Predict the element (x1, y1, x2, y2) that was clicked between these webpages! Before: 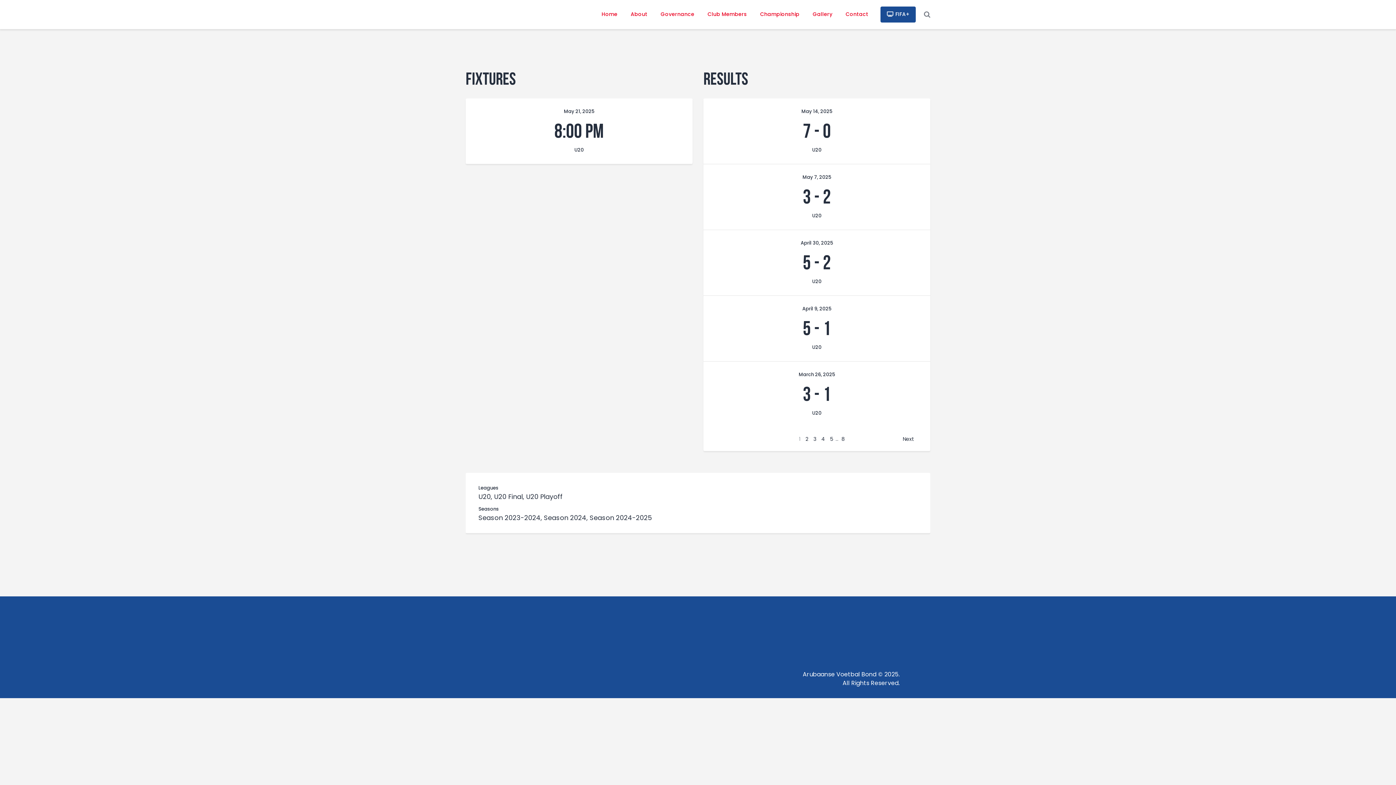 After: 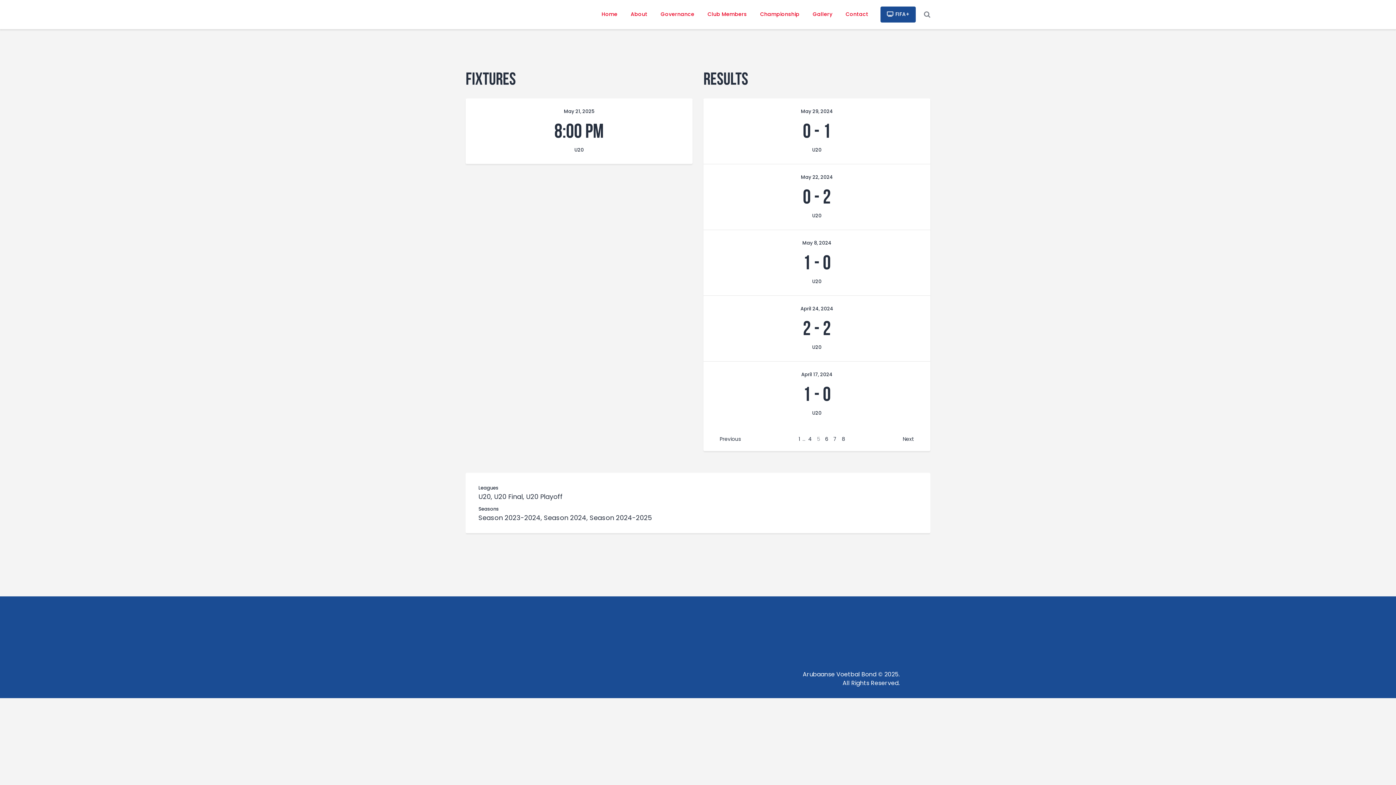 Action: label: 5 bbox: (830, 434, 833, 443)